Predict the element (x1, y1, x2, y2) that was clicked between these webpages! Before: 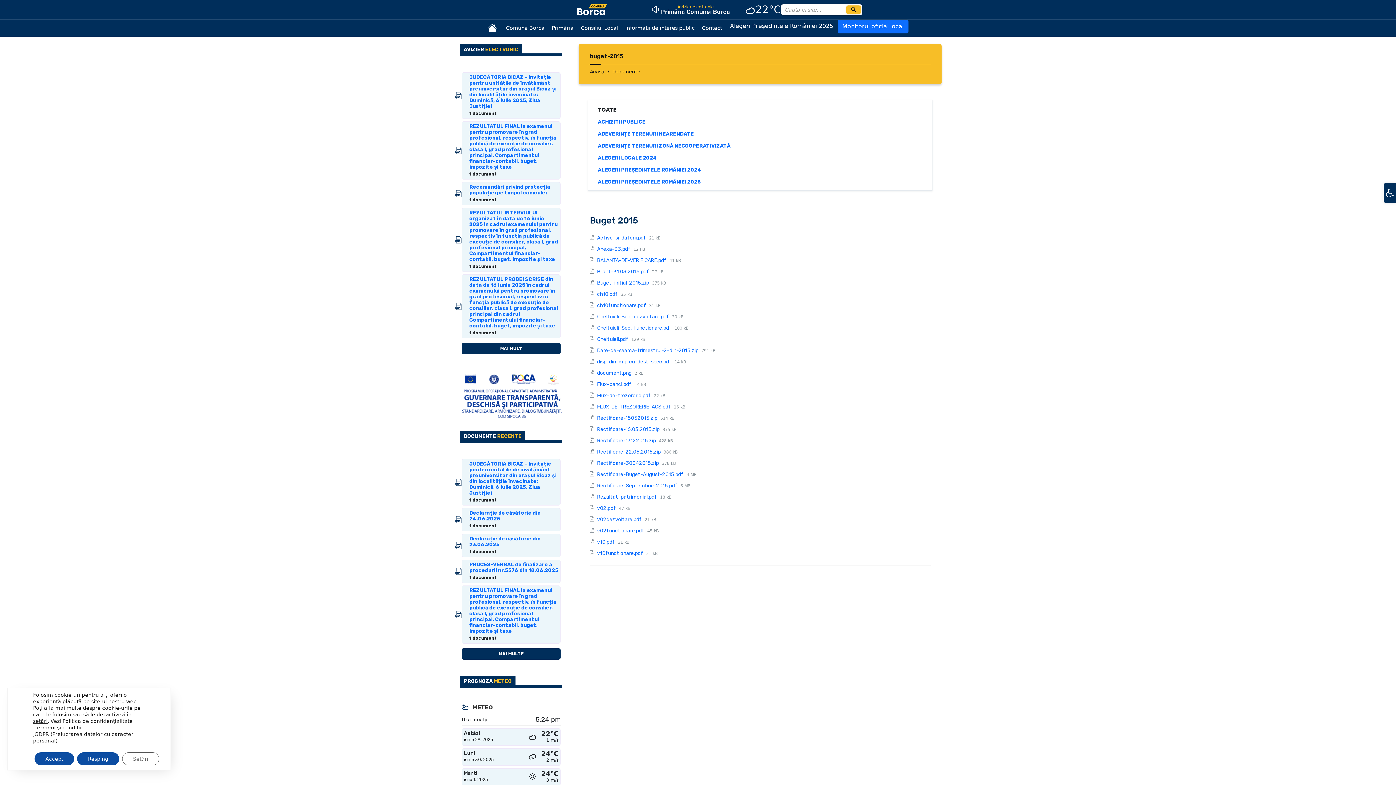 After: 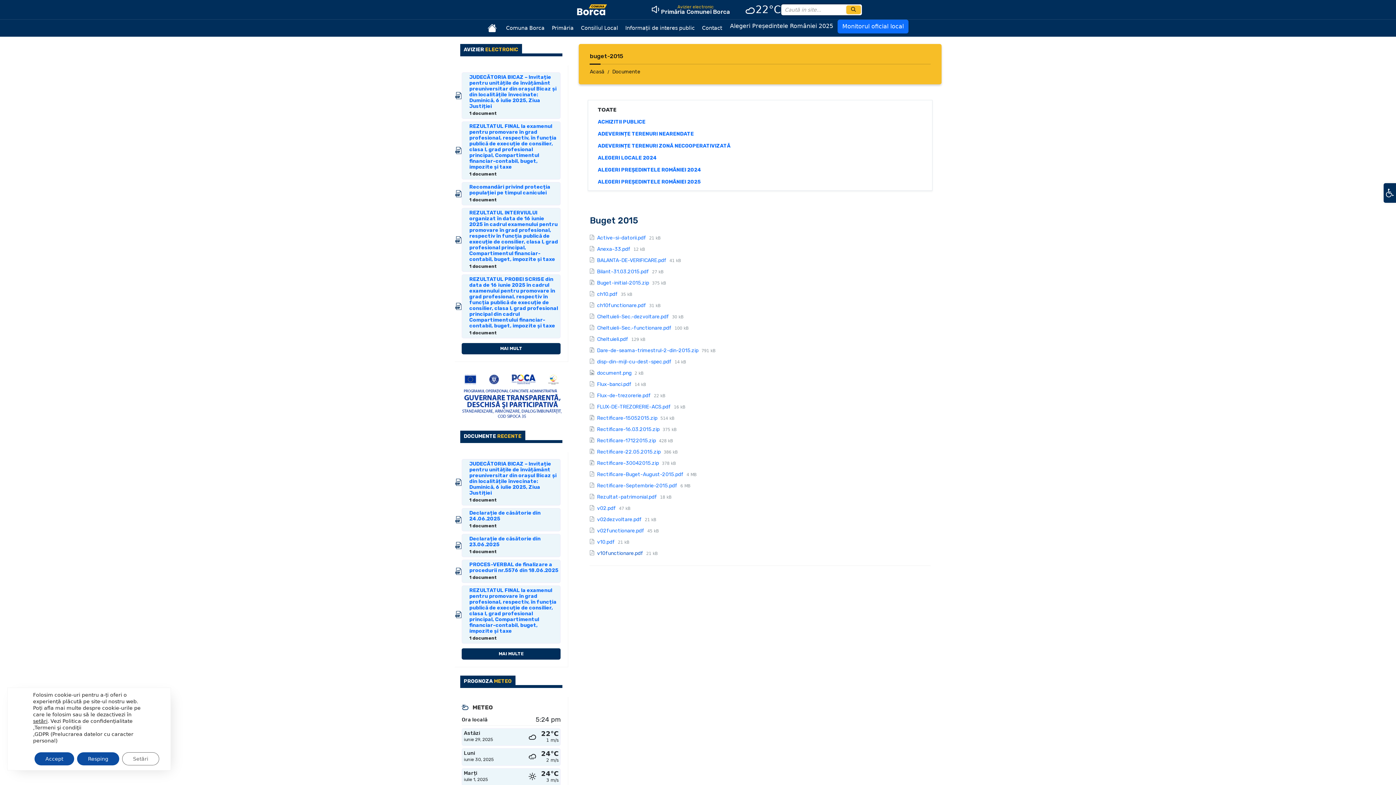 Action: label: v10functionare.pdf  bbox: (597, 550, 646, 556)